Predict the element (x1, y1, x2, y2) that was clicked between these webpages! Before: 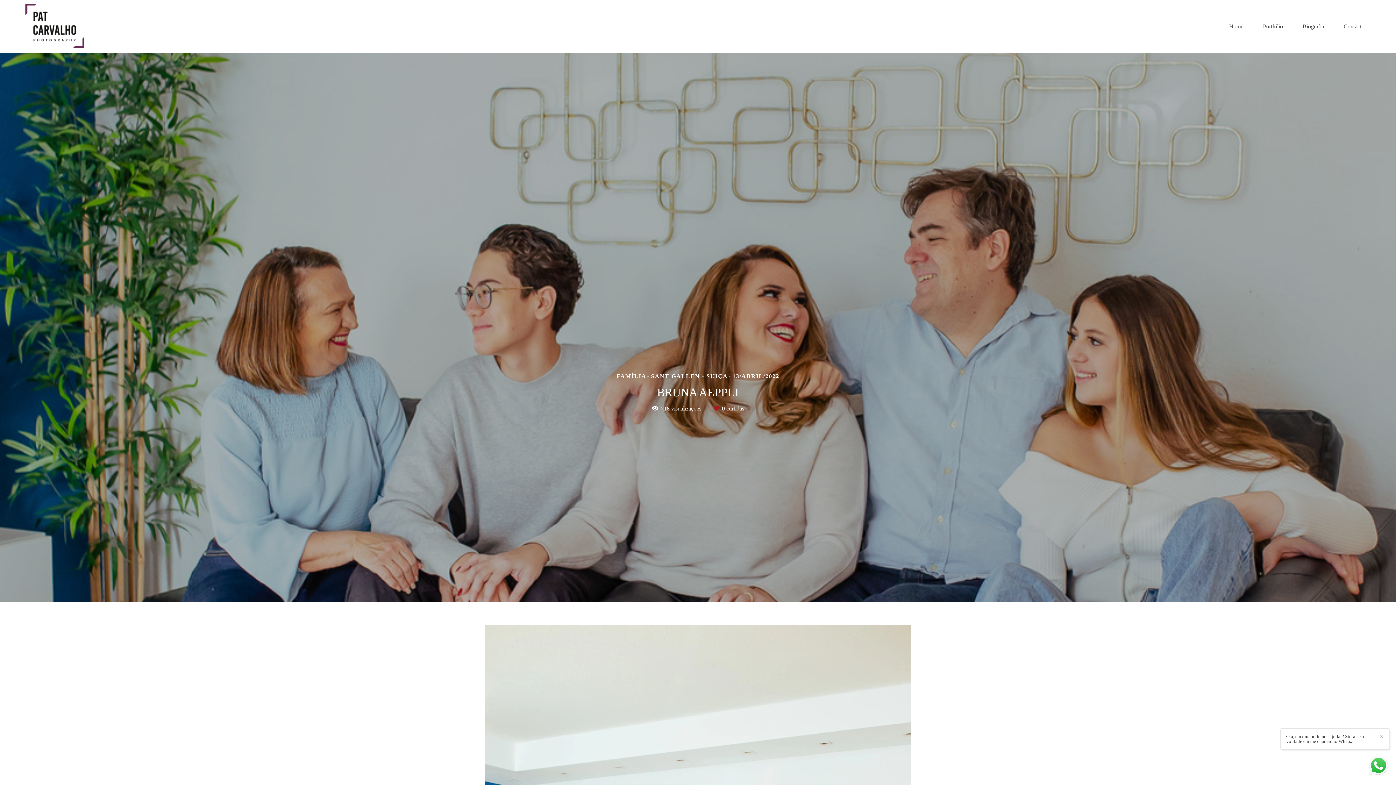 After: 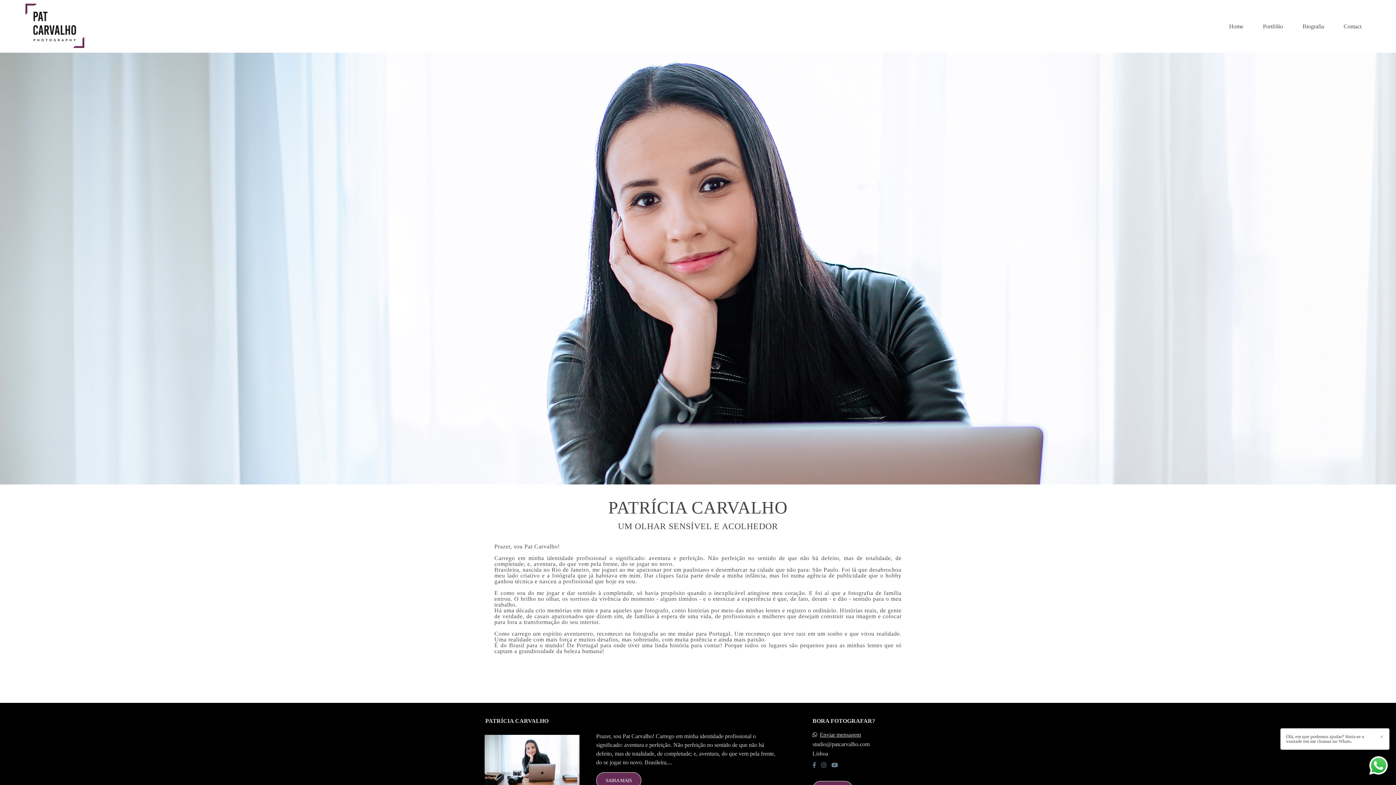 Action: label: Biografia bbox: (1293, 19, 1333, 32)